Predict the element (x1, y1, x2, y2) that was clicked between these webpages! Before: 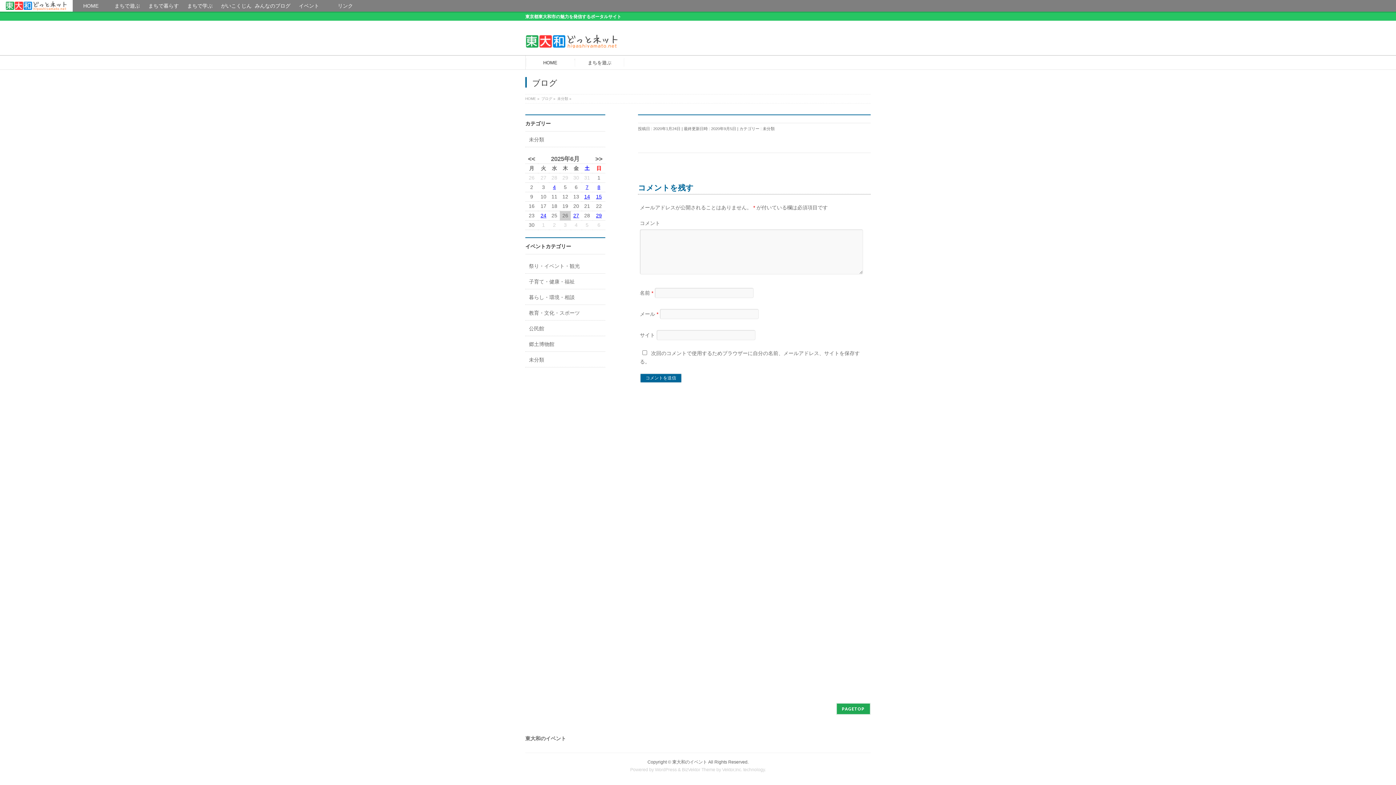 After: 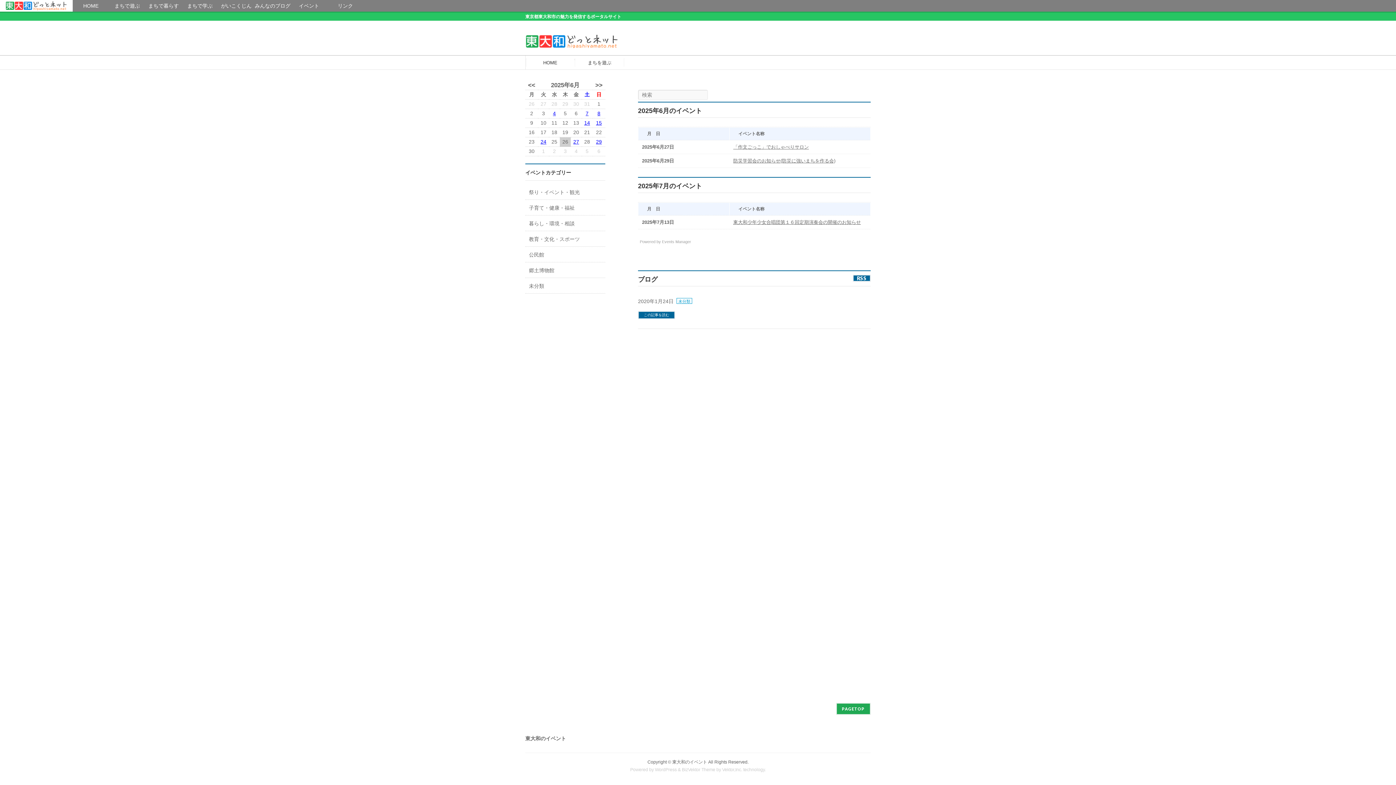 Action: label: HOME bbox: (525, 96, 536, 100)